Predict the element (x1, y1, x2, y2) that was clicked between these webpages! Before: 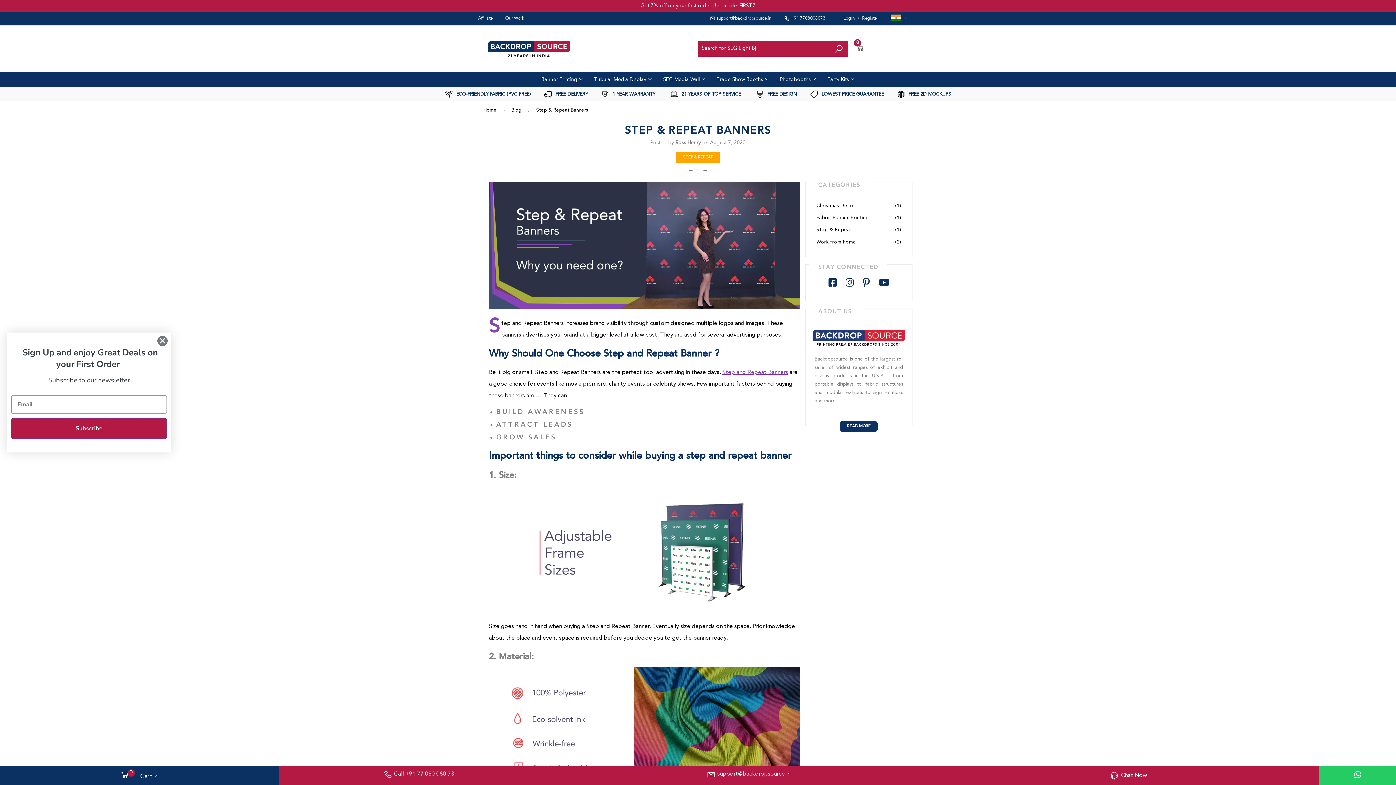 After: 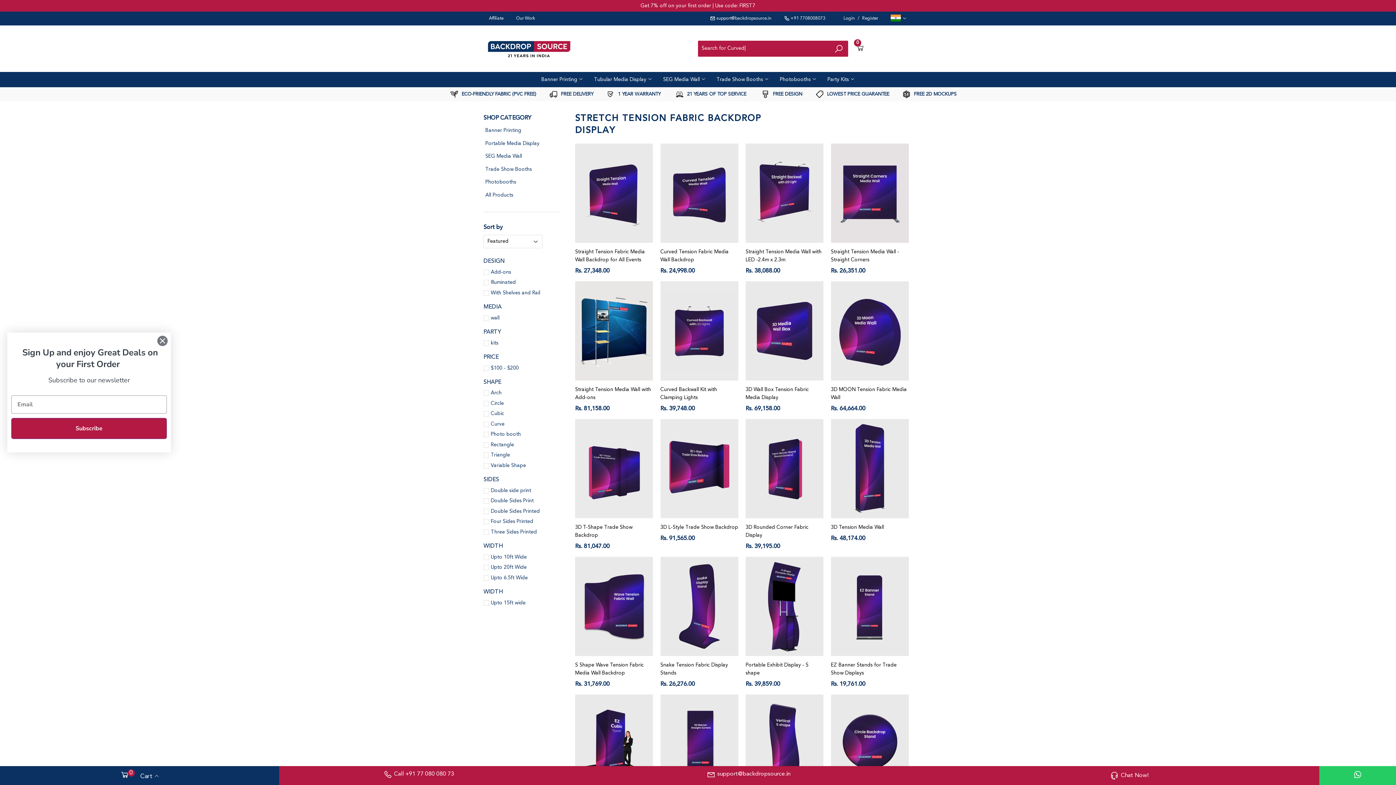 Action: bbox: (594, 76, 652, 82) label: Tubular Media Display 